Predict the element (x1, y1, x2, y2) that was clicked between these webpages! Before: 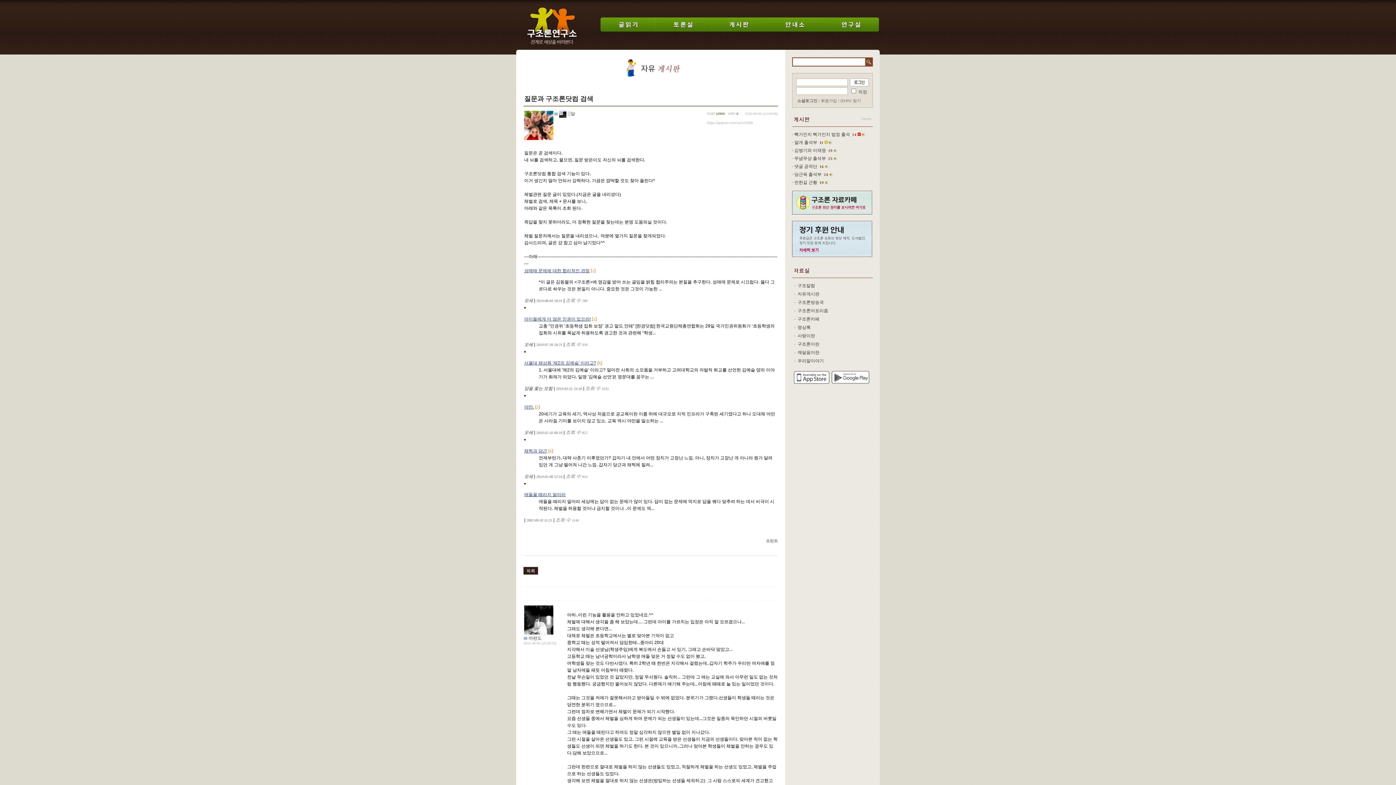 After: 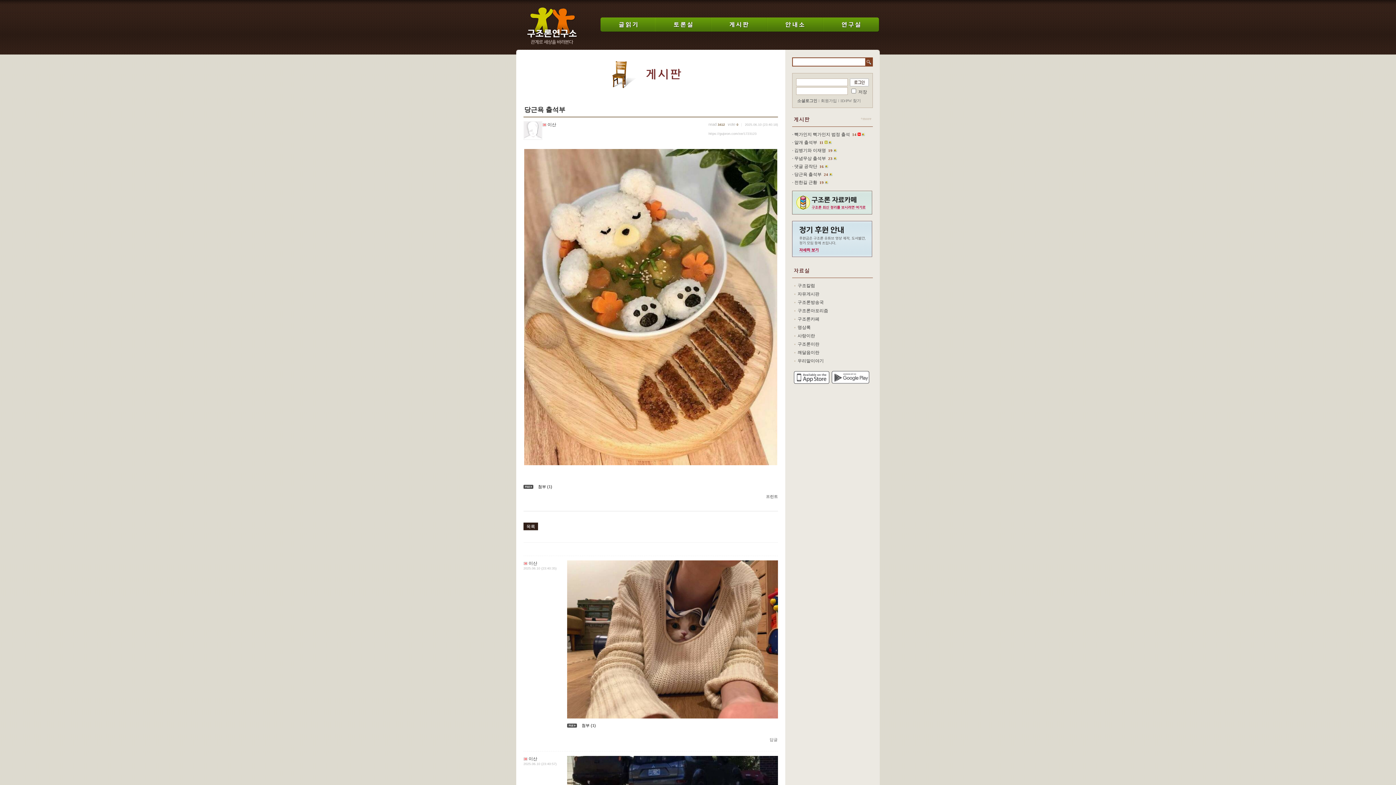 Action: label: 당근욕 출석부 bbox: (794, 172, 821, 177)